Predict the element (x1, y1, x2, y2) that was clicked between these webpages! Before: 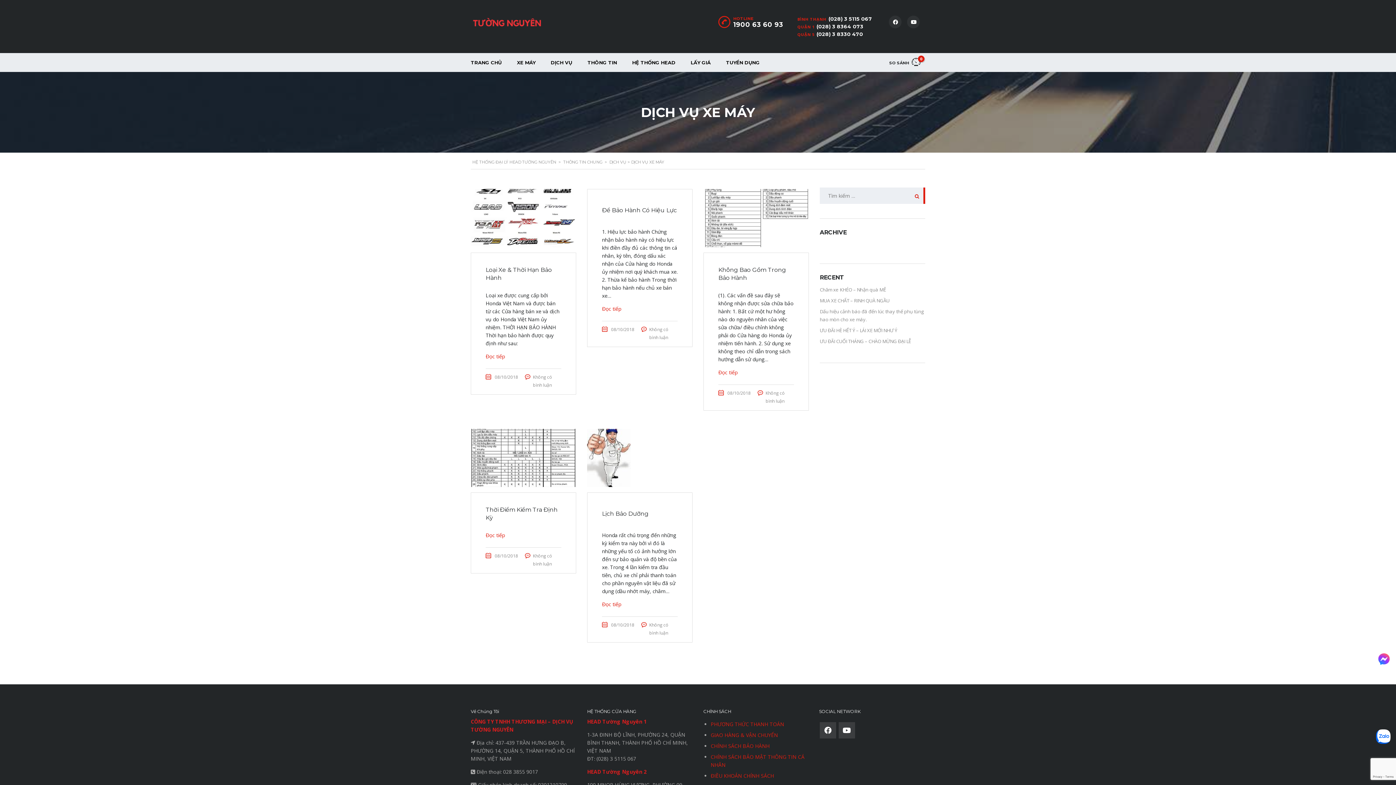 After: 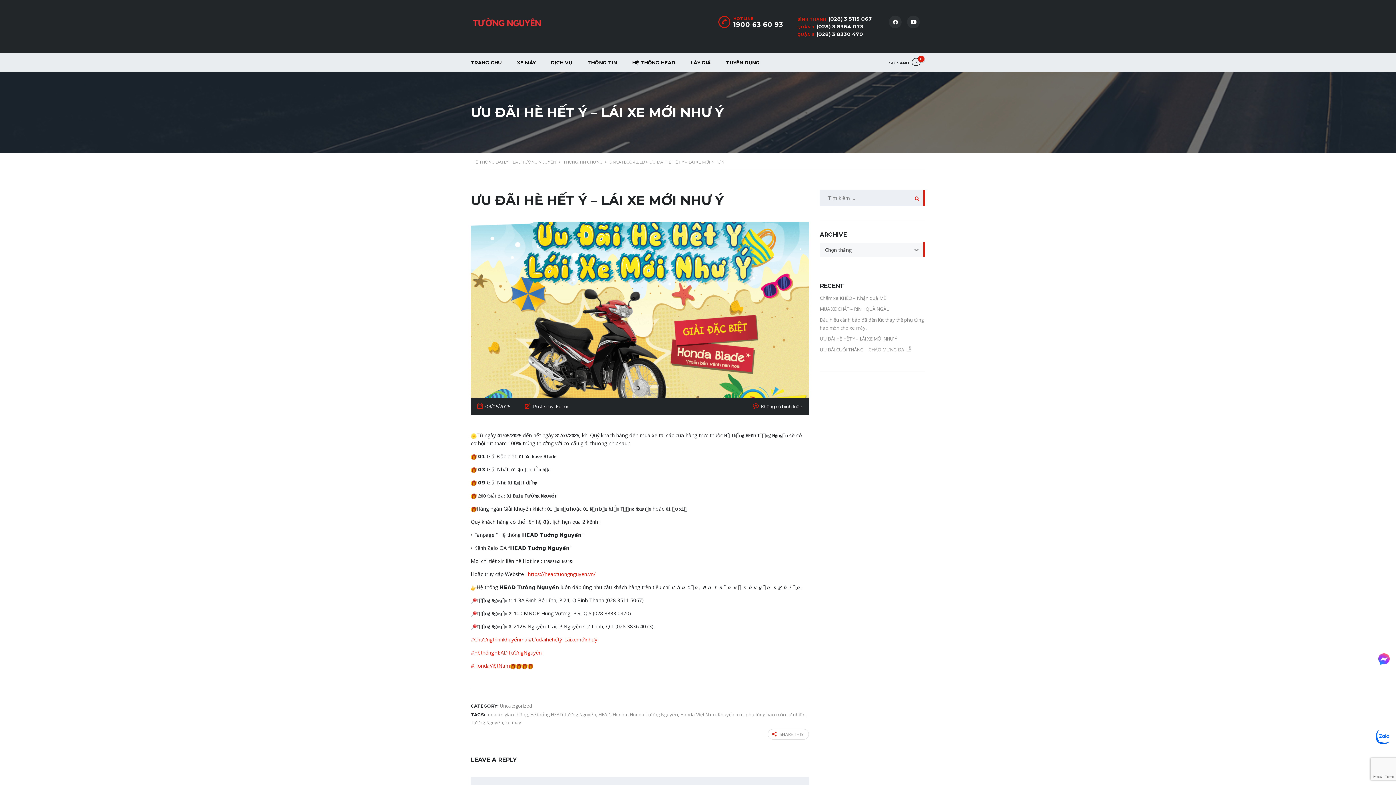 Action: label: ƯU ĐÃI HÈ HẾT Ý – LÁI XE MỚI NHƯ Ý bbox: (820, 327, 897, 333)